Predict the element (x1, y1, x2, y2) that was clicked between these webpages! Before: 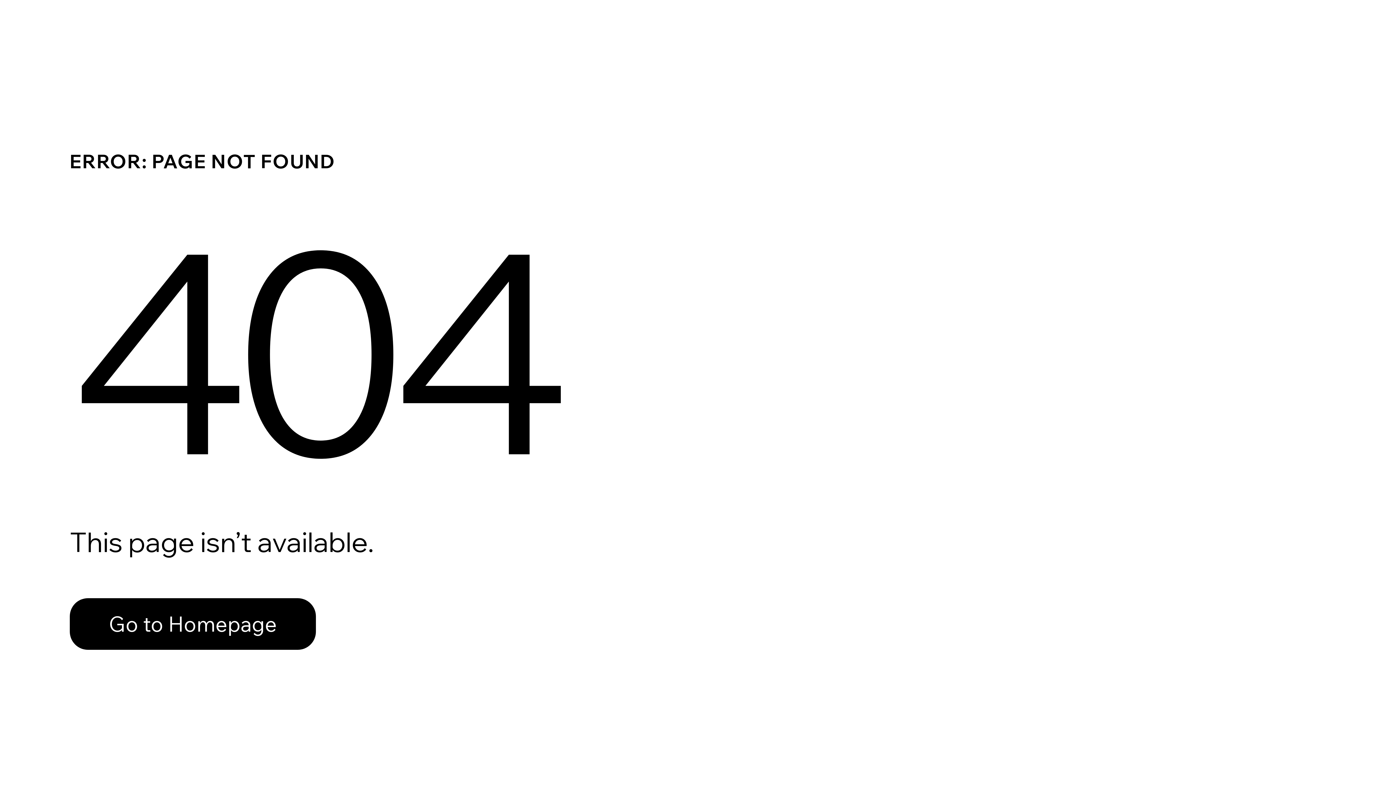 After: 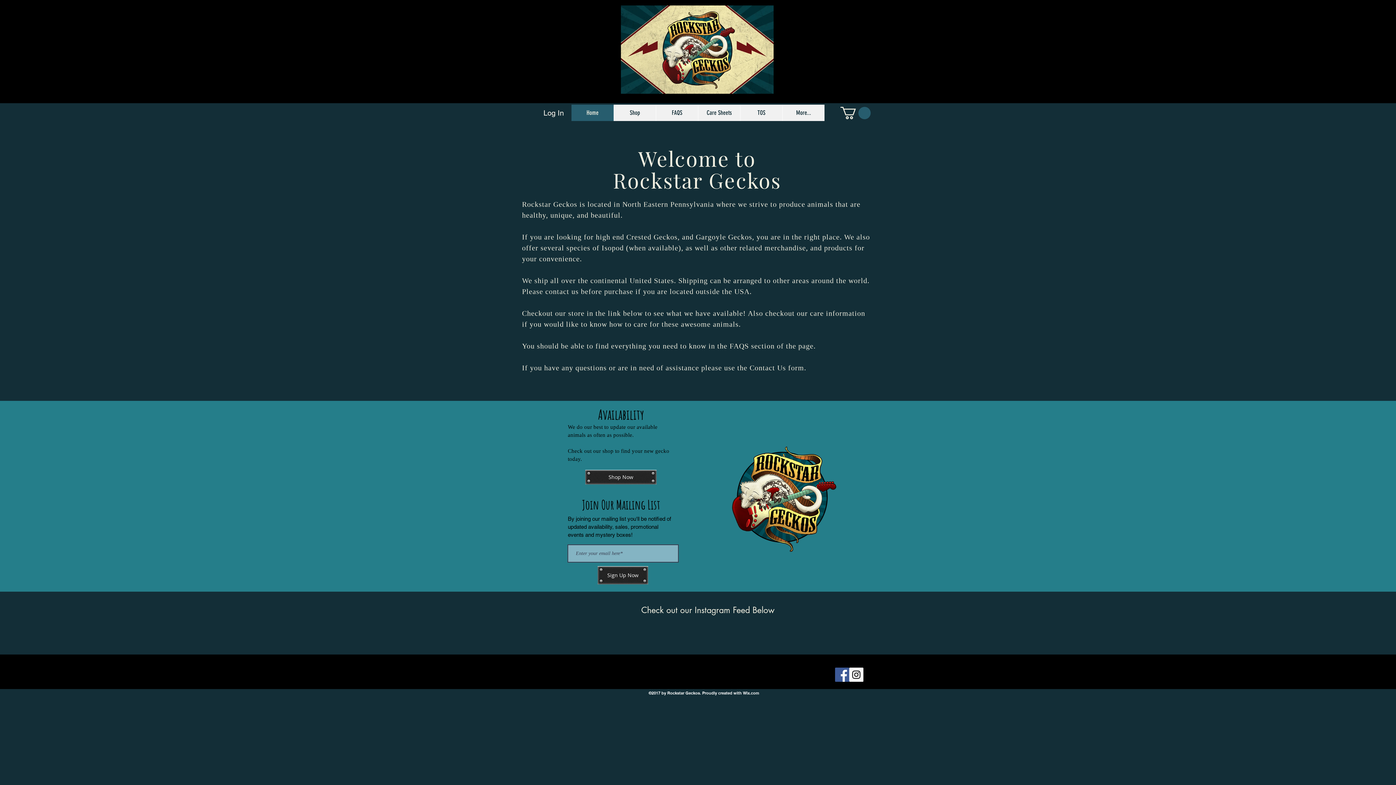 Action: label: Go to Homepage bbox: (69, 582, 768, 659)